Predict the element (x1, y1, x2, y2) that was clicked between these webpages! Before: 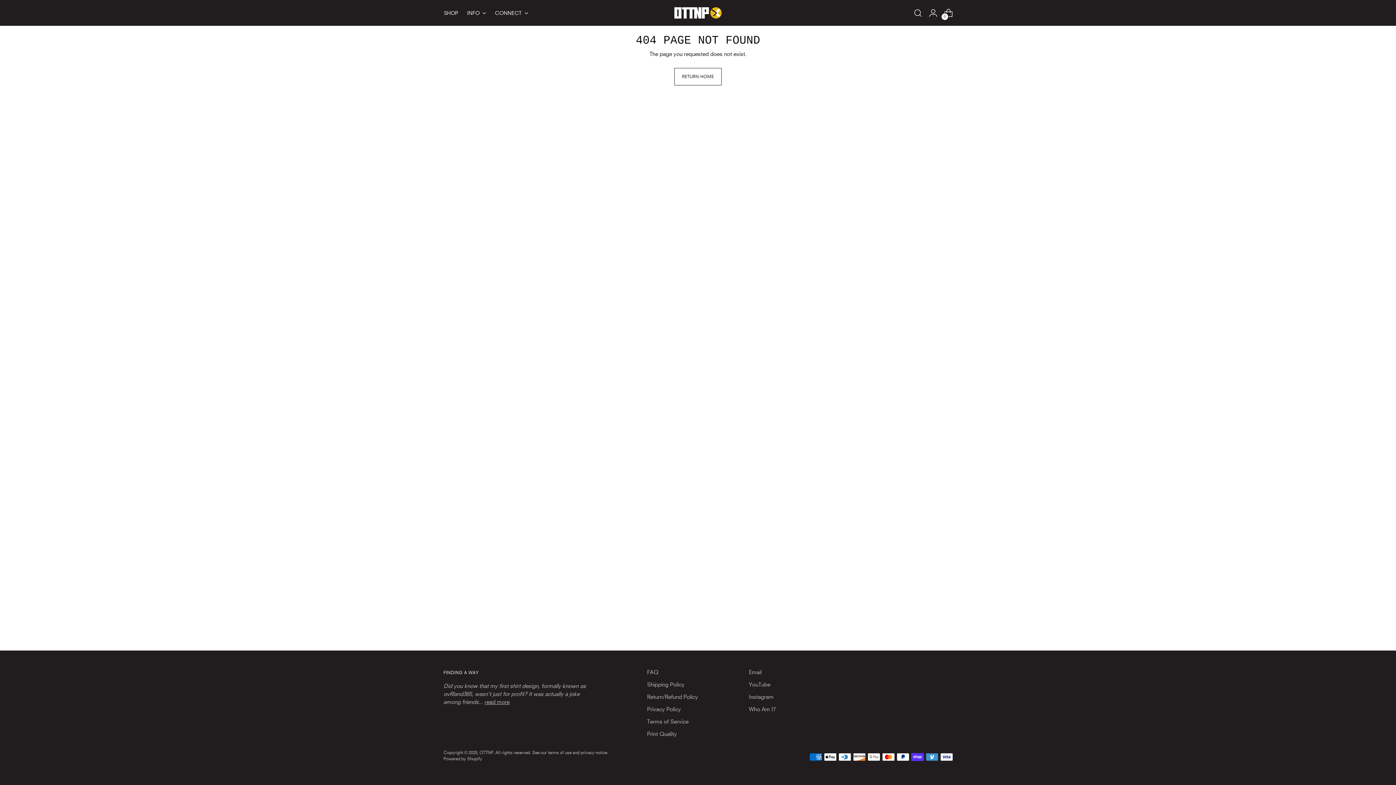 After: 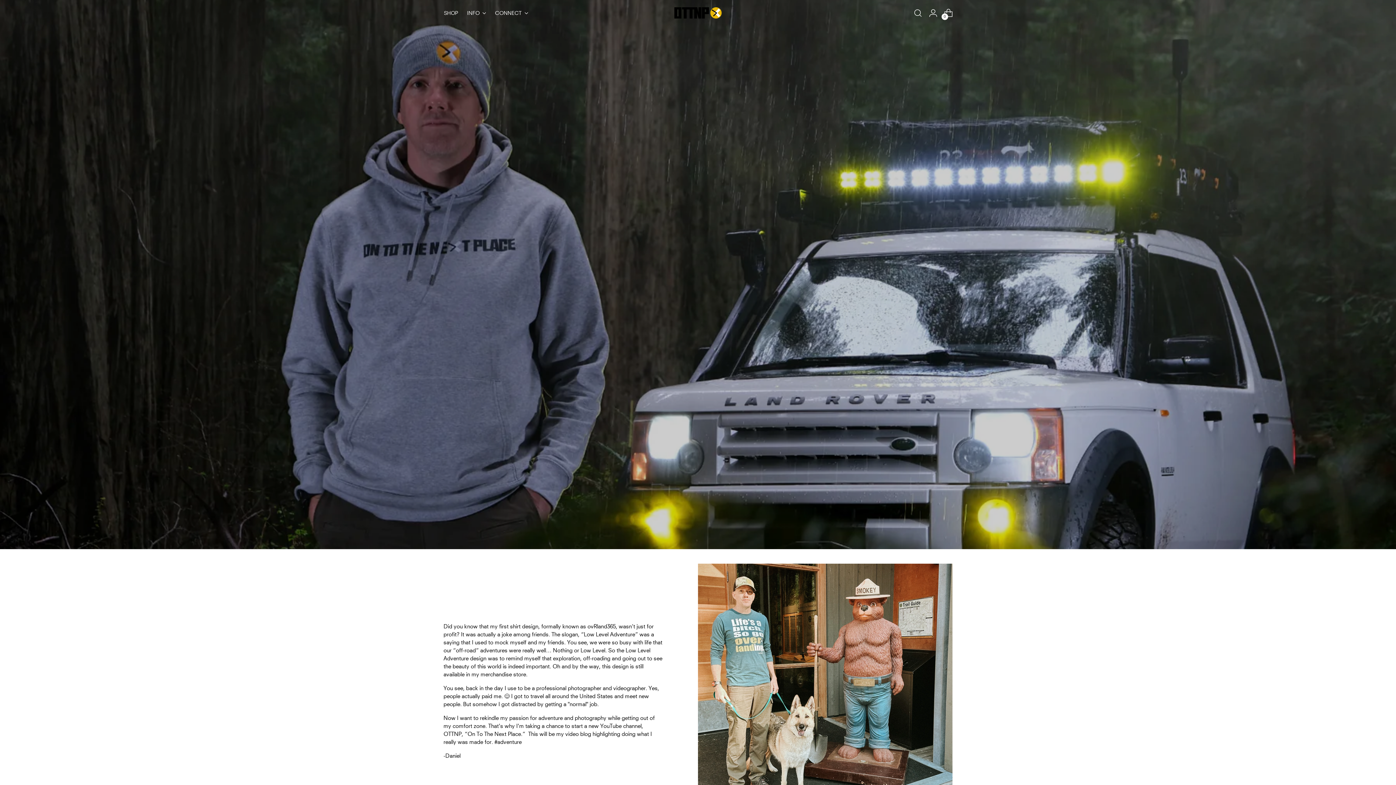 Action: bbox: (749, 706, 776, 712) label: Who Am I?